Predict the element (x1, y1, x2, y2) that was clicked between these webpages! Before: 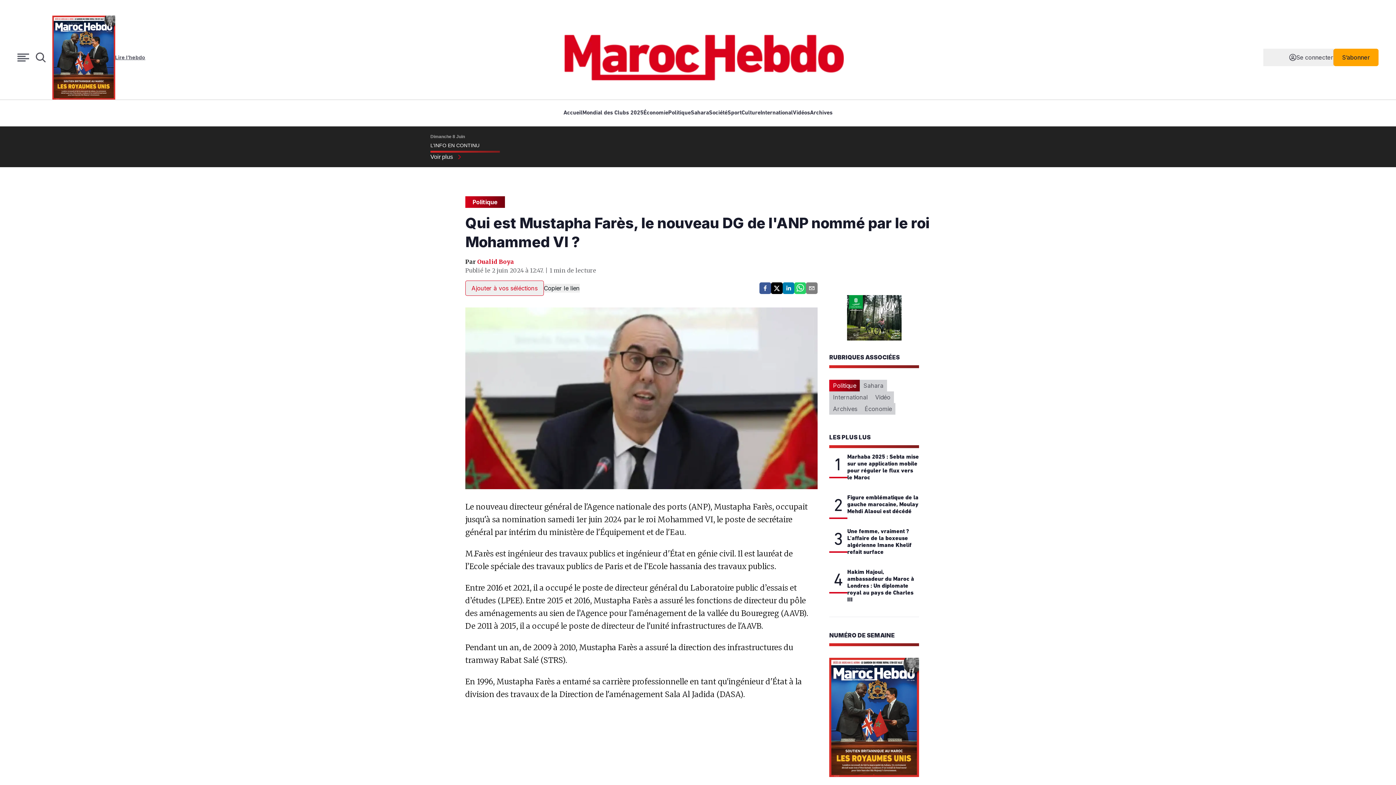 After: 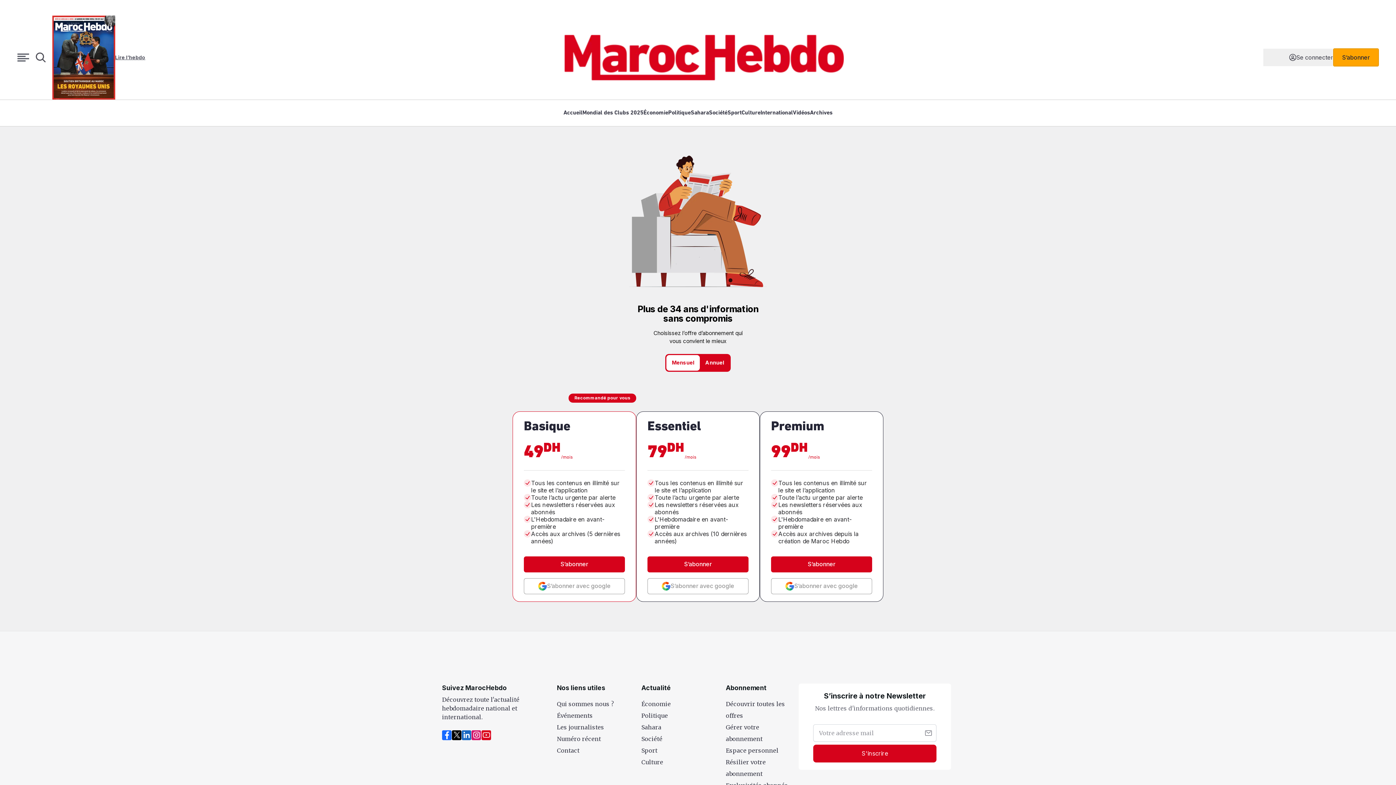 Action: bbox: (1333, 48, 1378, 66) label: S’abonner